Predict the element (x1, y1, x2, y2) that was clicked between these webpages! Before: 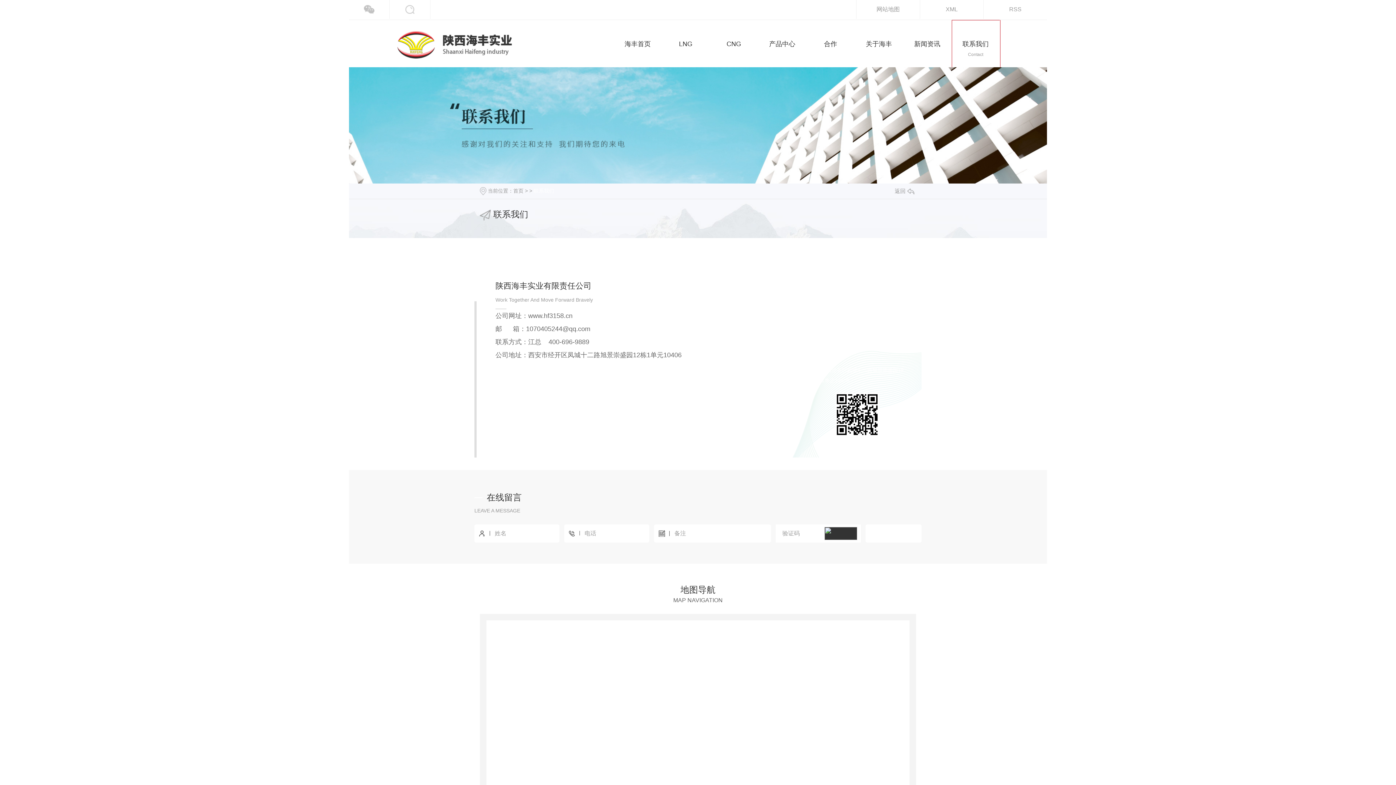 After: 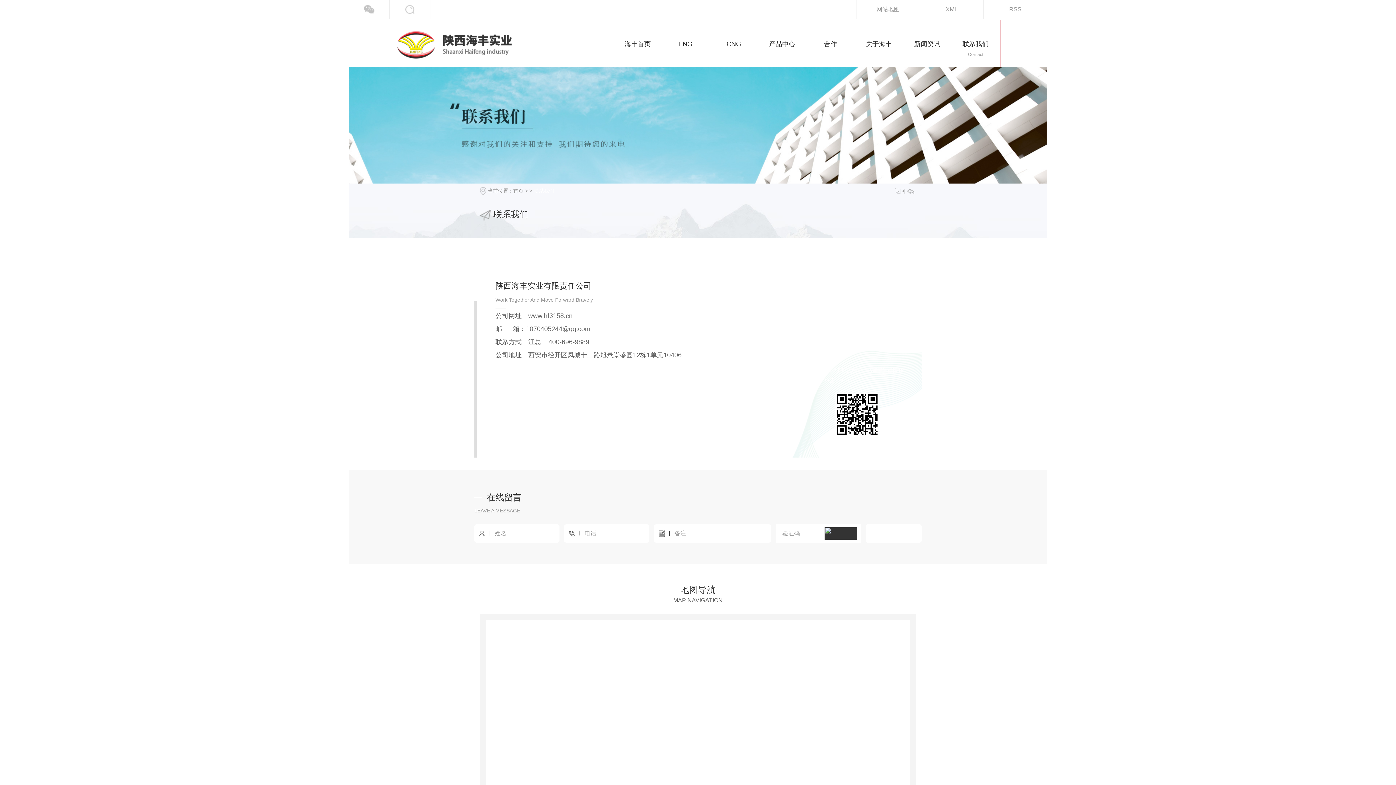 Action: label: 联系我们
Contact bbox: (951, 20, 999, 67)